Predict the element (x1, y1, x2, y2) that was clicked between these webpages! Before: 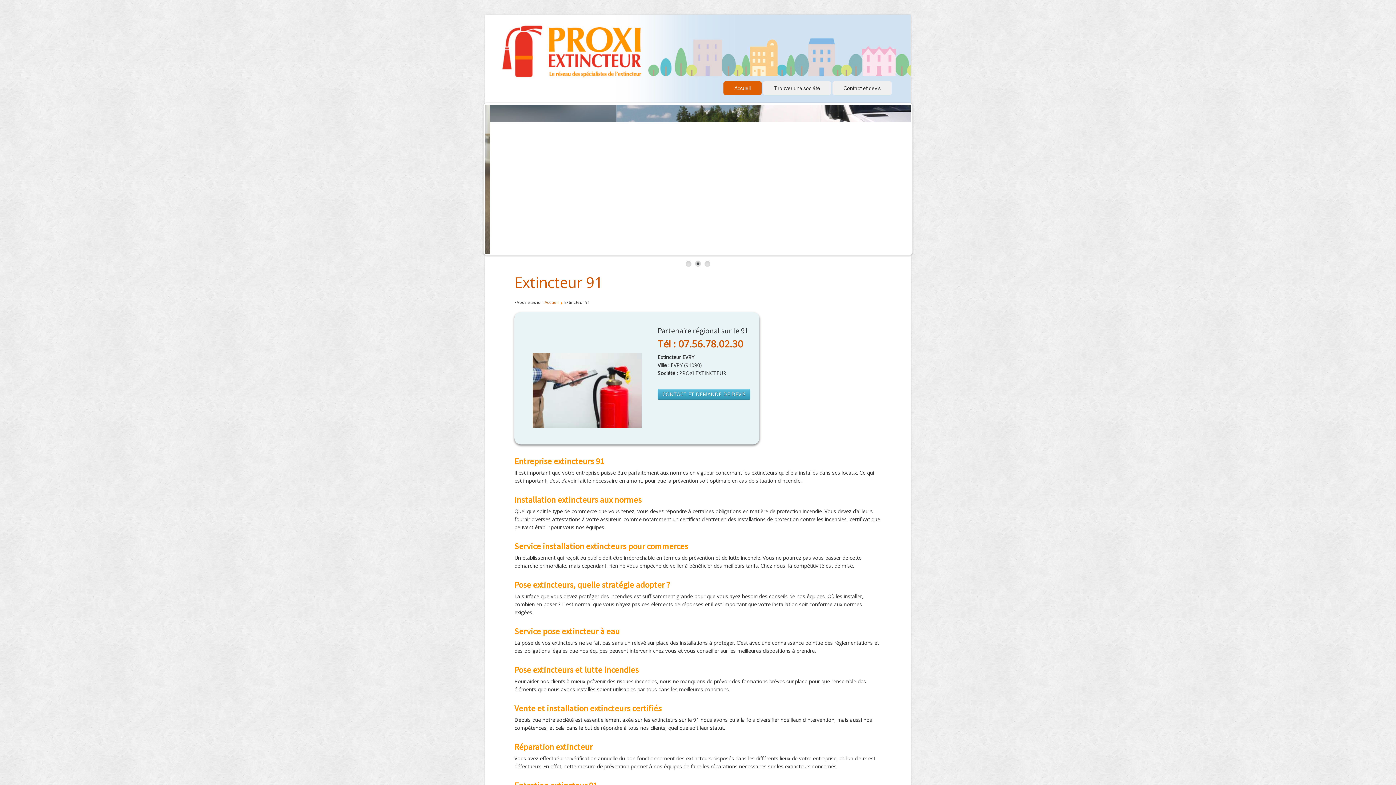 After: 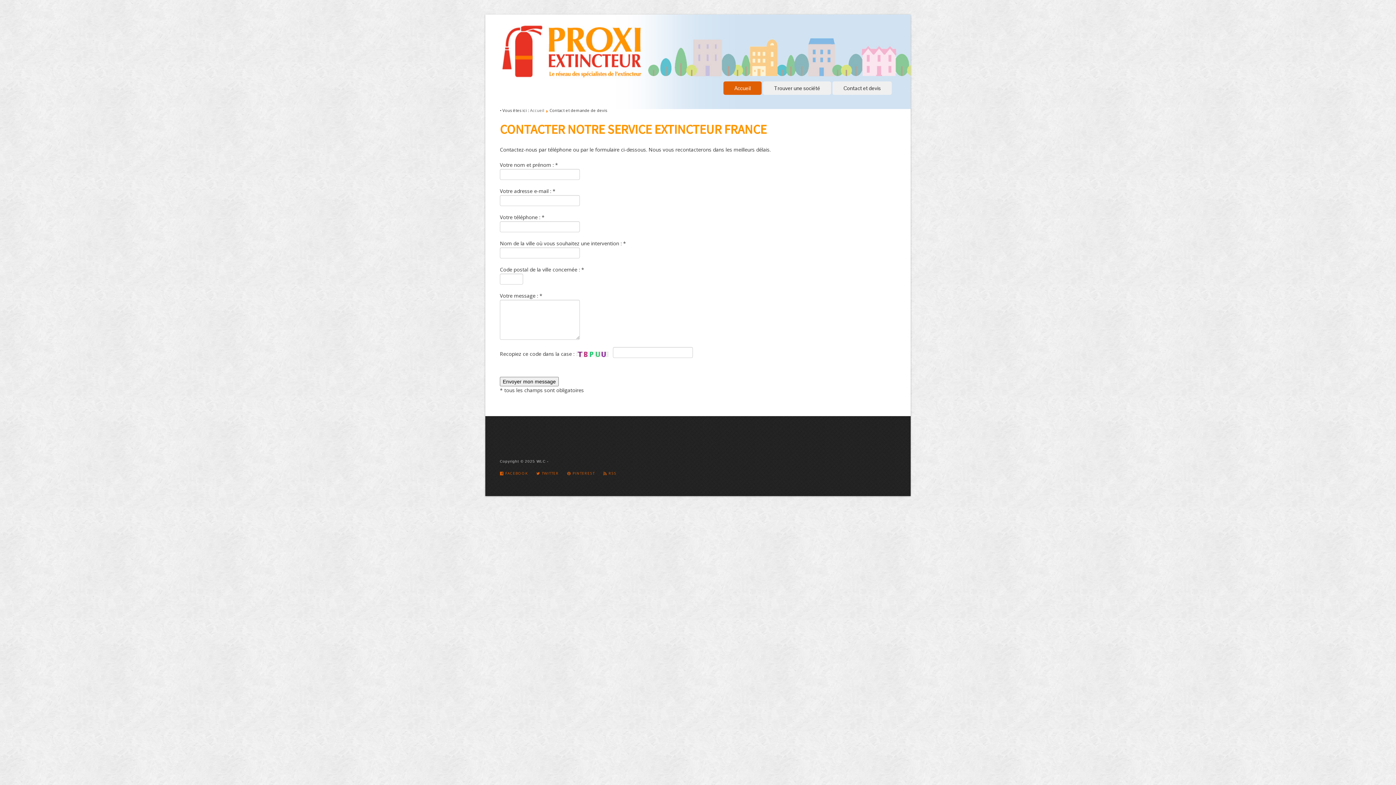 Action: bbox: (657, 389, 750, 400) label: CONTACT ET DEMANDE DE DEVIS